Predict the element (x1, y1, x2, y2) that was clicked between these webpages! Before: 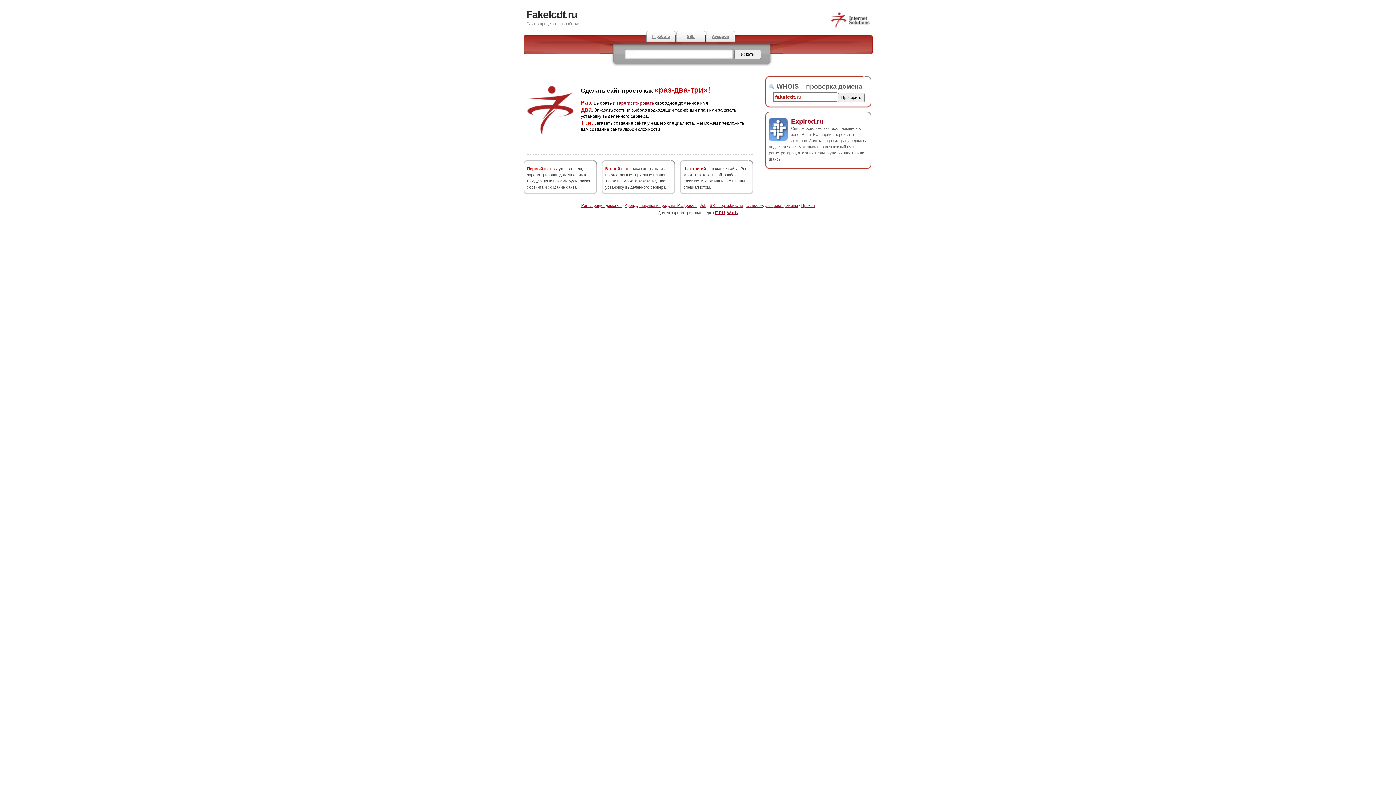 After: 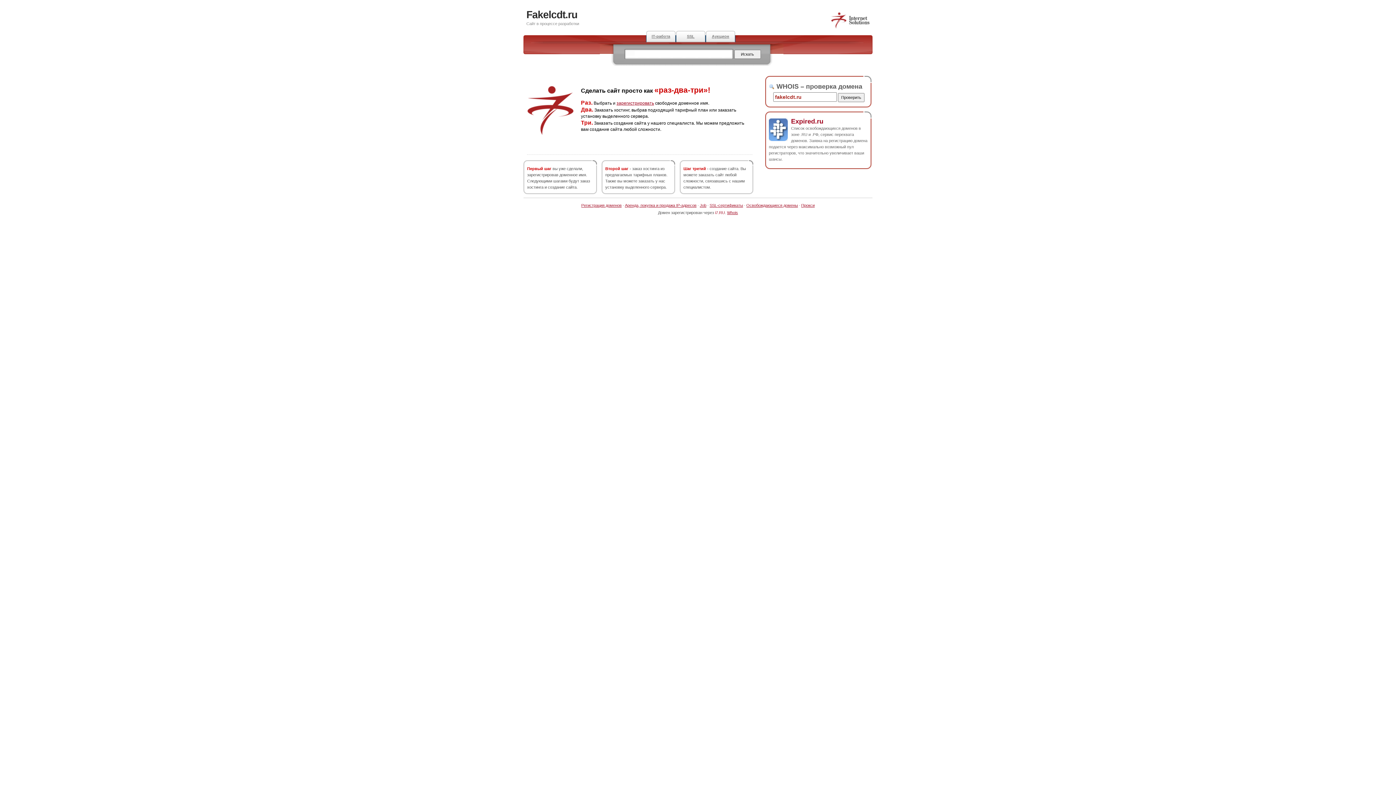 Action: label: i7.RU bbox: (715, 210, 725, 214)